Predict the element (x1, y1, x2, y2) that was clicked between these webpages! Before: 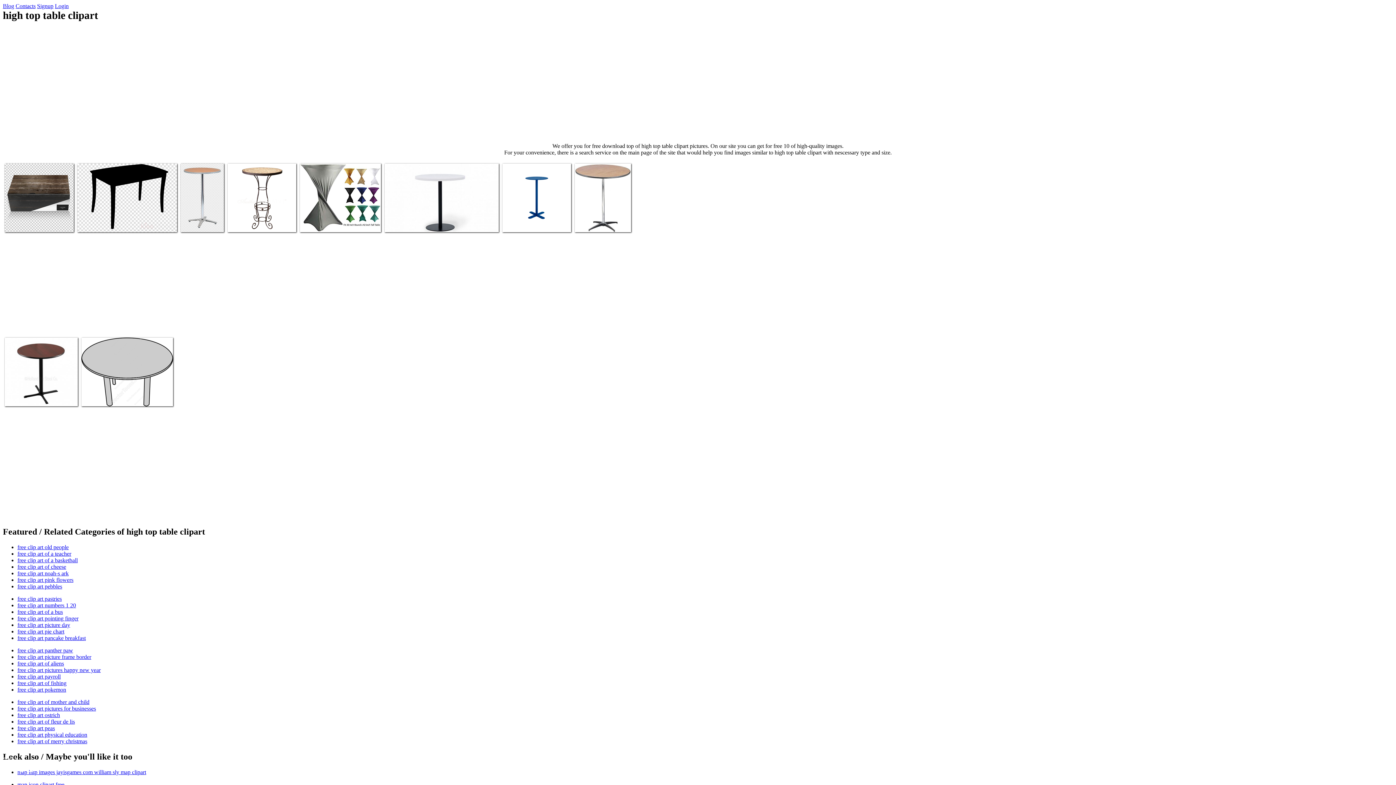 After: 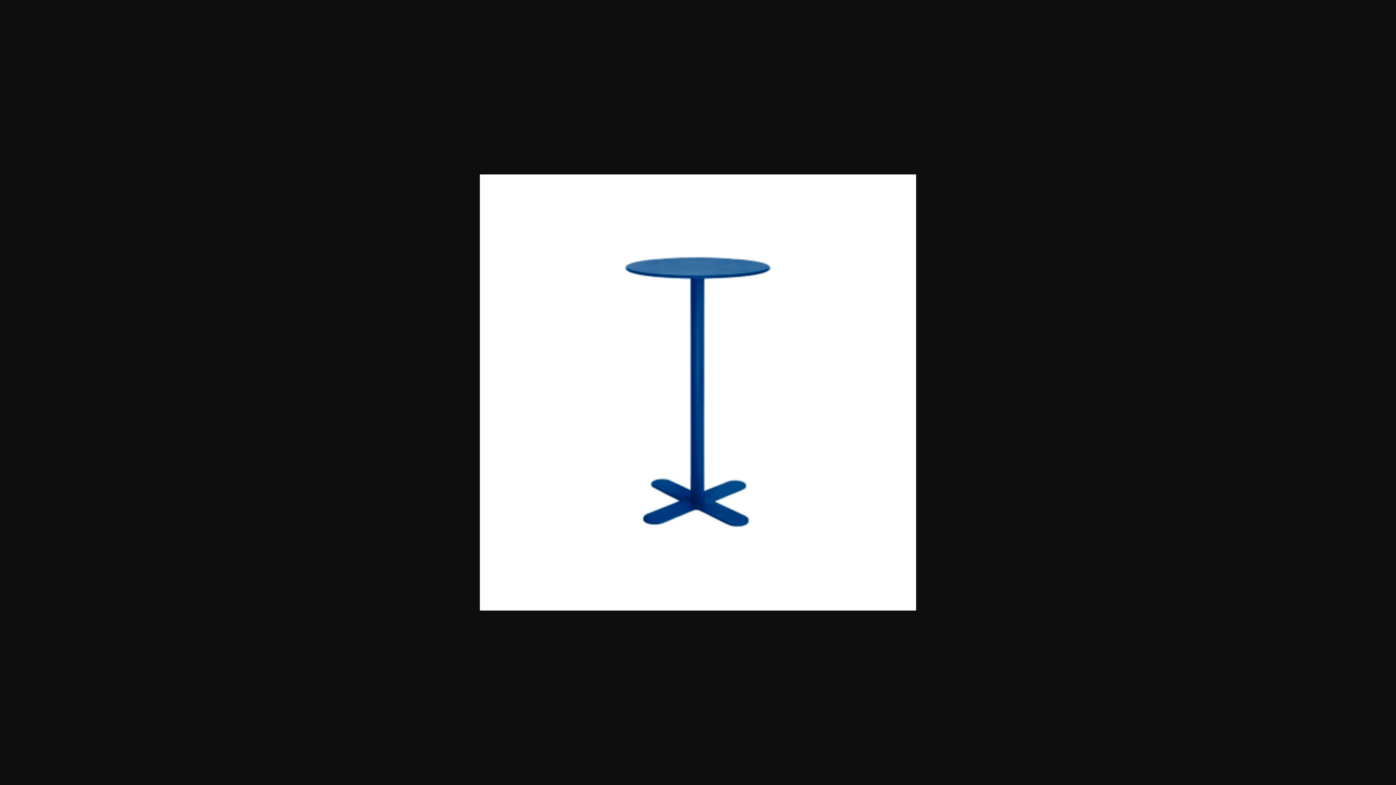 Action: bbox: (504, 219, 548, 225) label: High top table clipart